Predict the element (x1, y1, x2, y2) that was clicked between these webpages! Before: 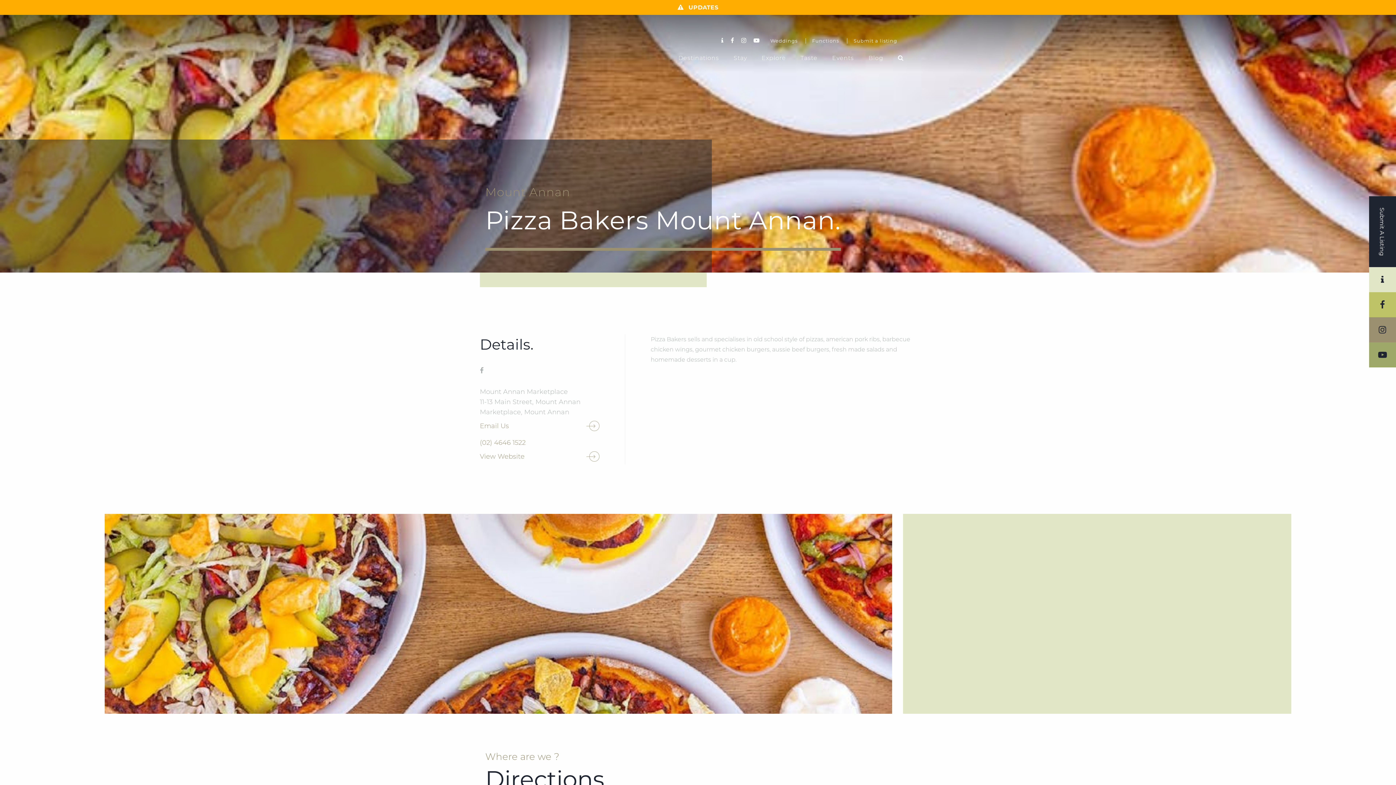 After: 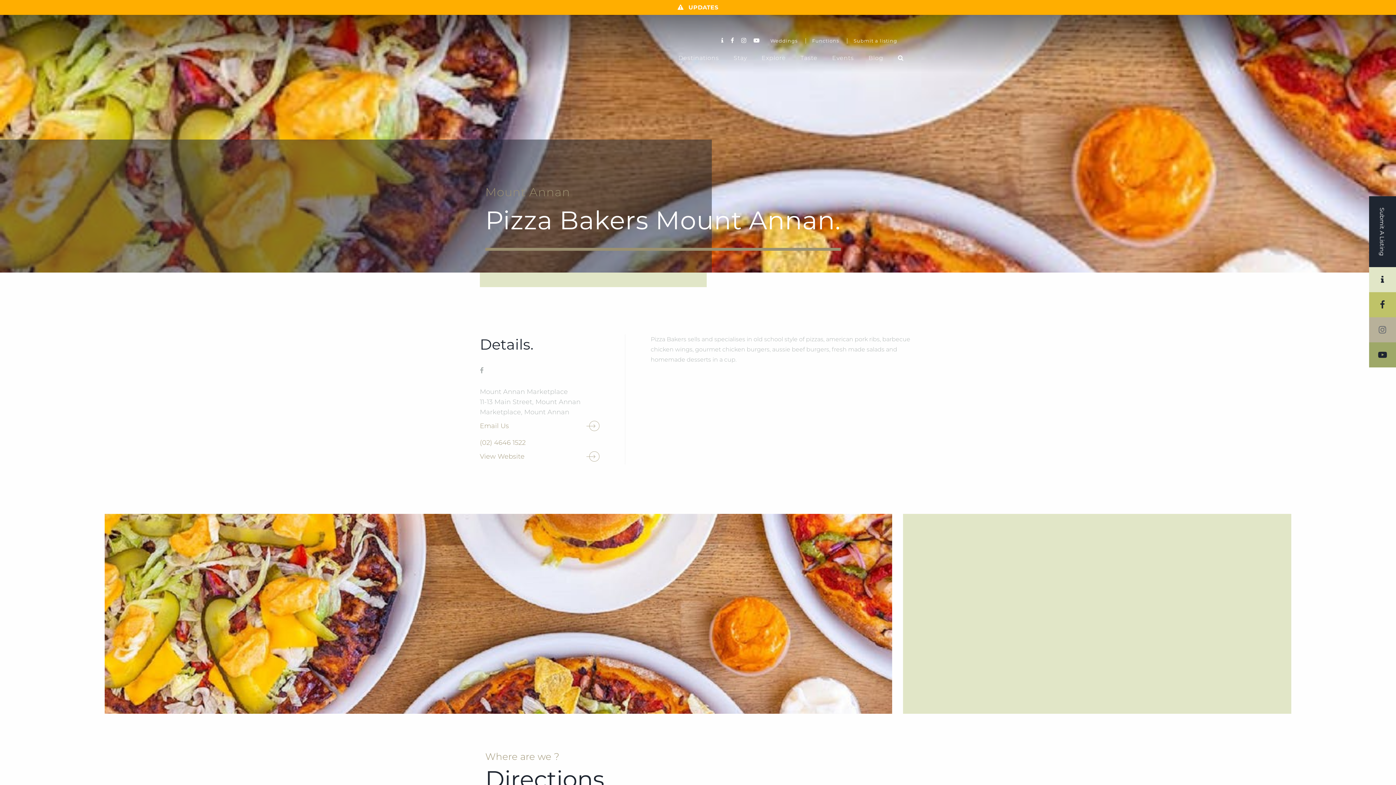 Action: bbox: (1369, 317, 1396, 342)